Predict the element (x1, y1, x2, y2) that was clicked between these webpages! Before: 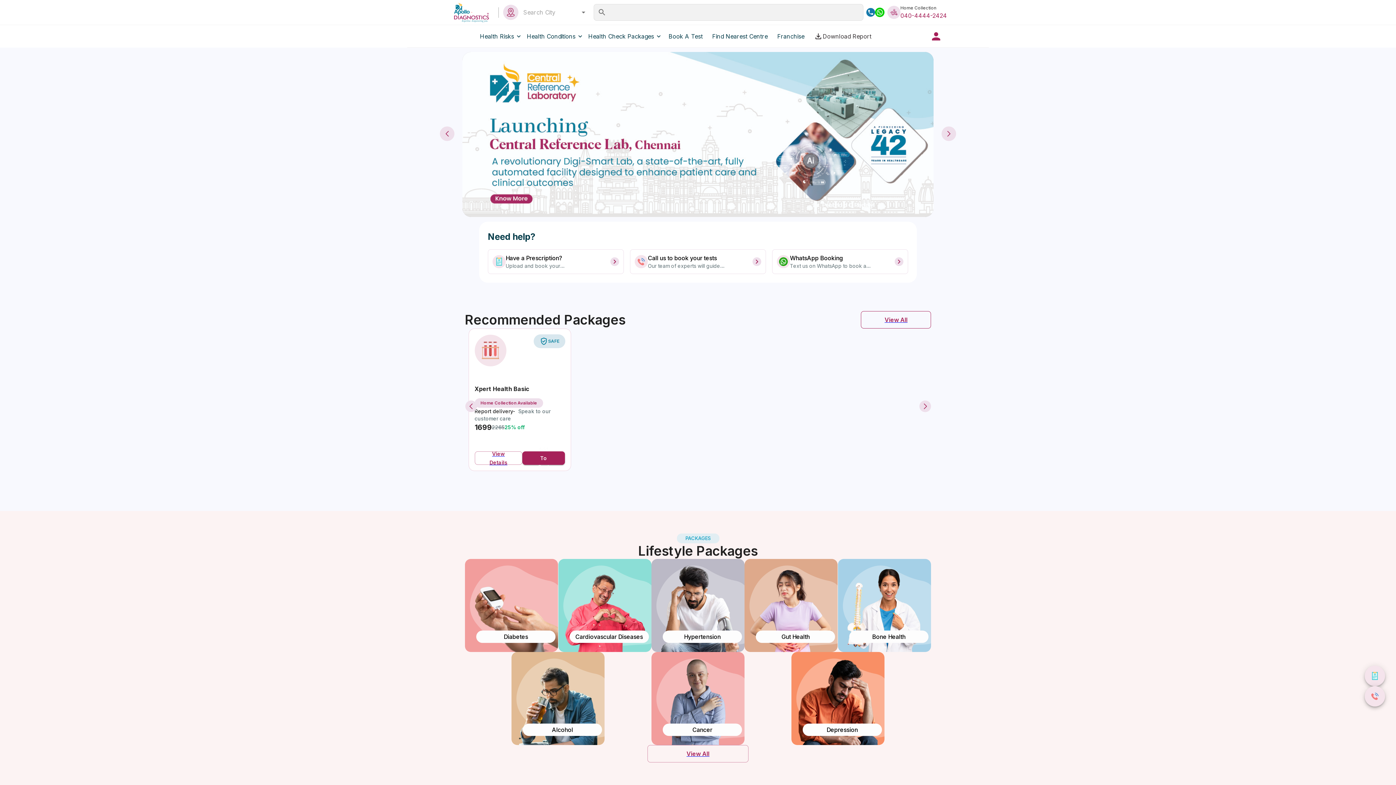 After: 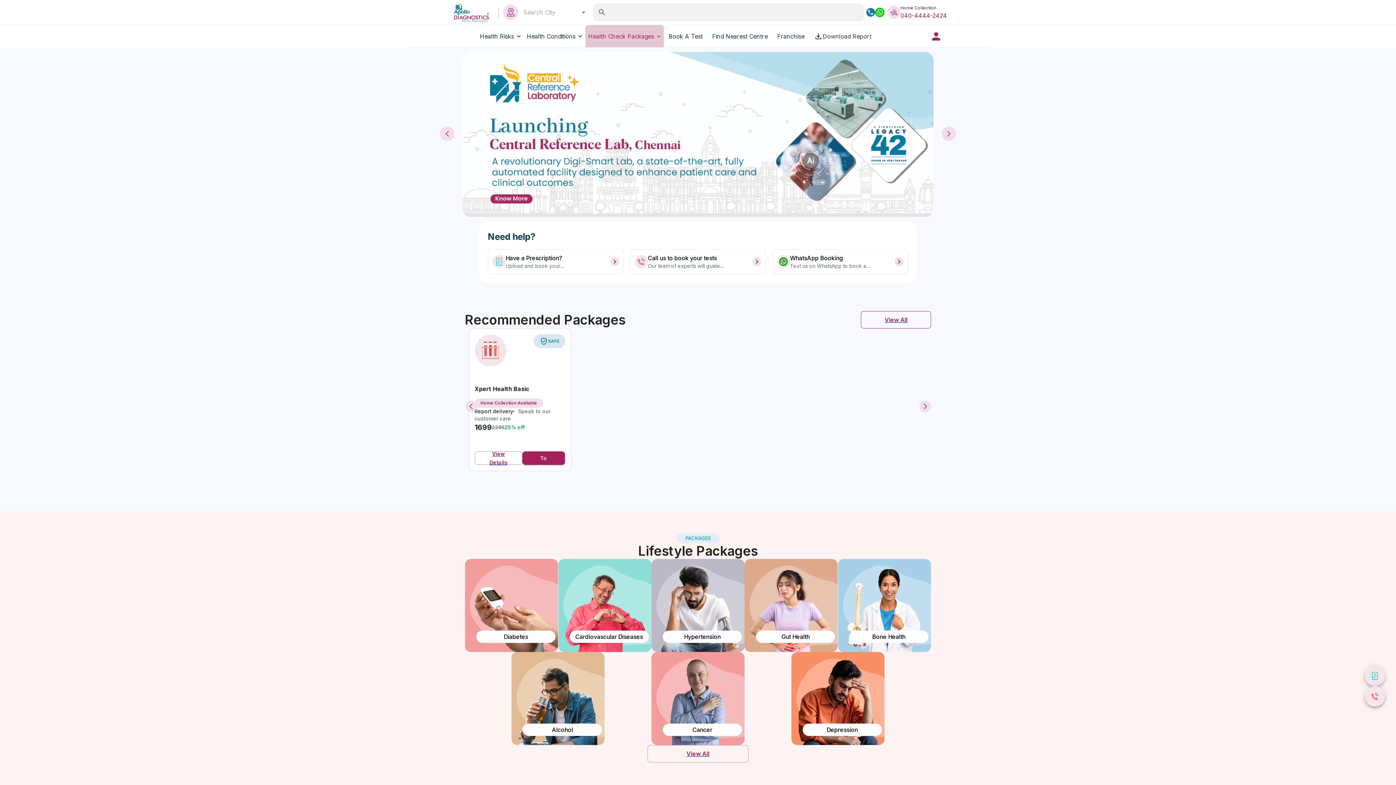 Action: label: profile bbox: (585, 25, 664, 47)